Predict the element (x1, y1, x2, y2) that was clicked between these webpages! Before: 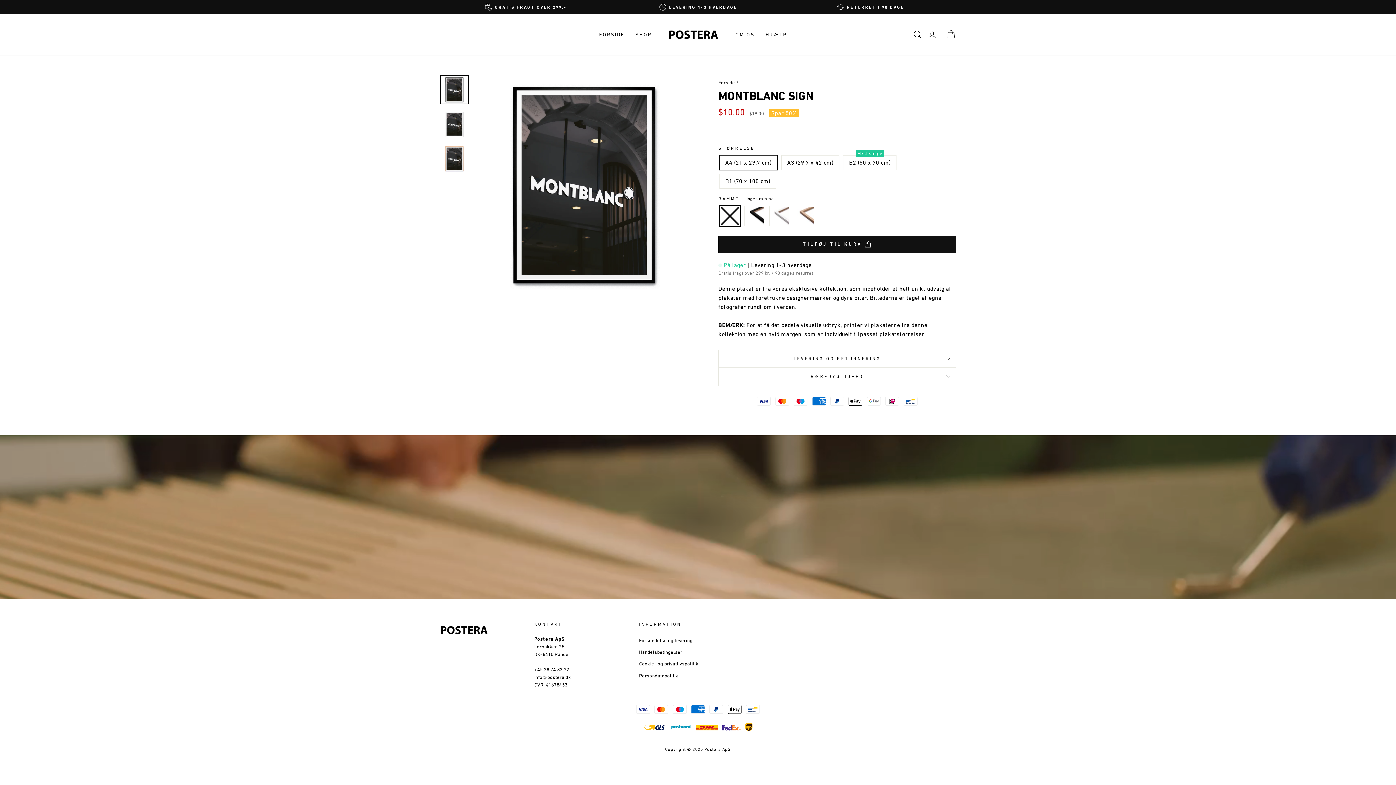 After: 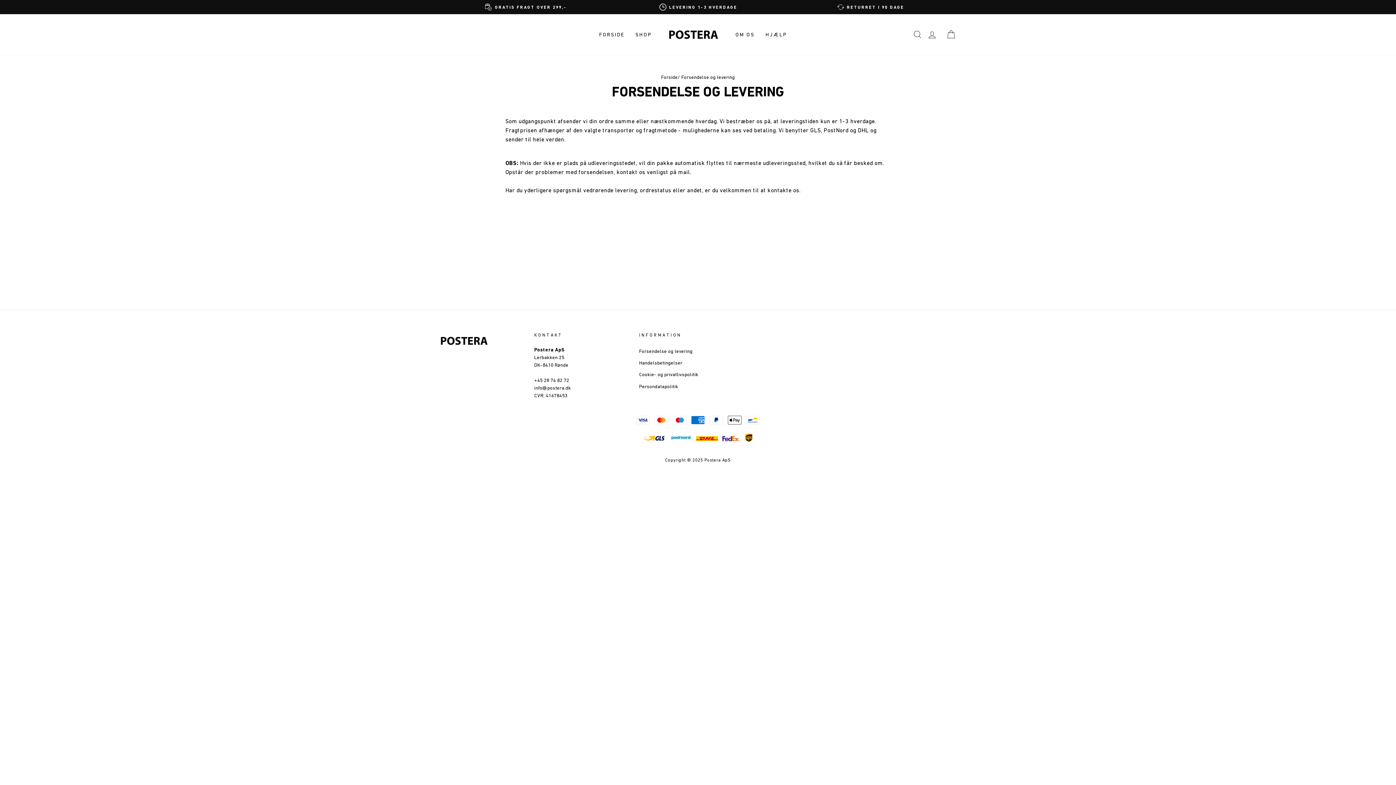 Action: bbox: (639, 635, 692, 646) label: Forsendelse og levering